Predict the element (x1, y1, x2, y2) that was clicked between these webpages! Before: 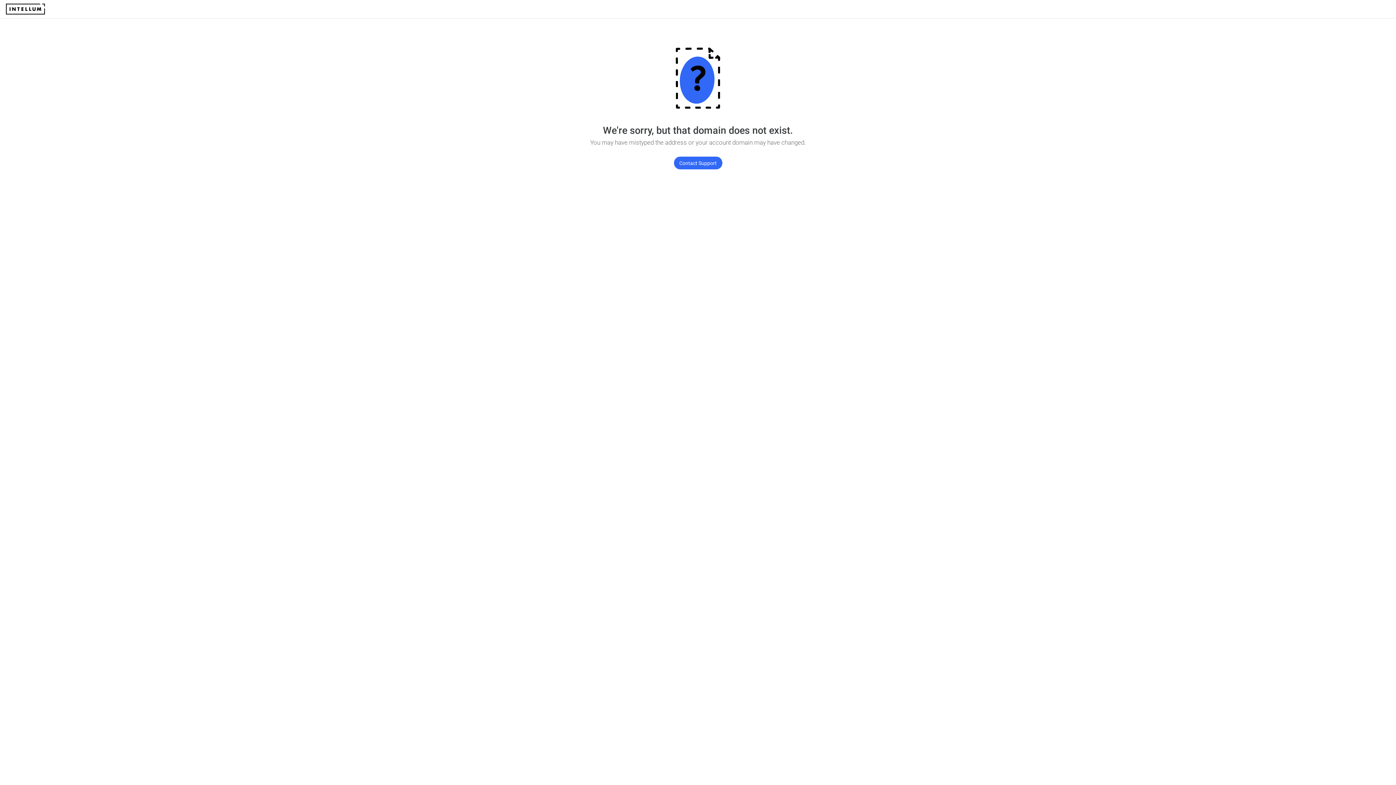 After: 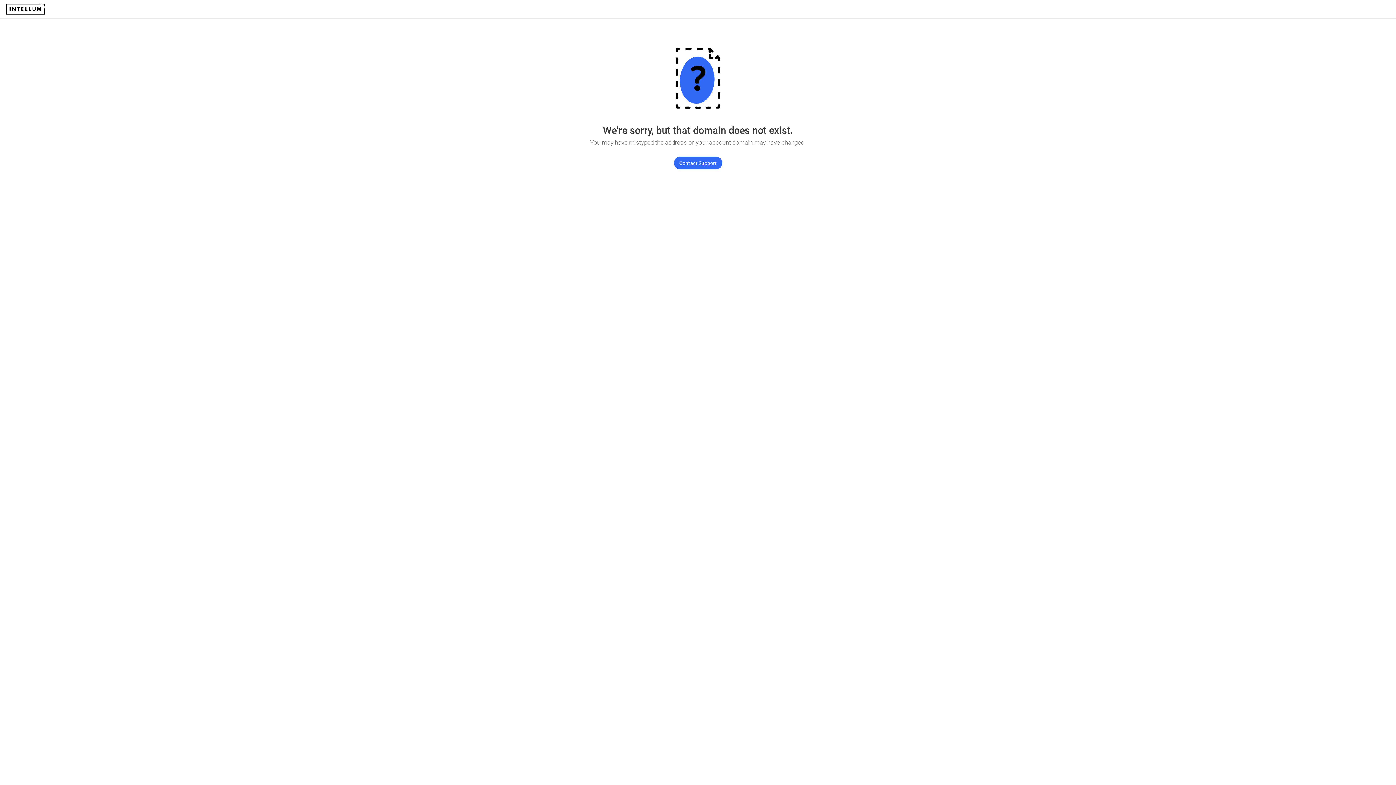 Action: label: Contact Support bbox: (674, 156, 722, 169)